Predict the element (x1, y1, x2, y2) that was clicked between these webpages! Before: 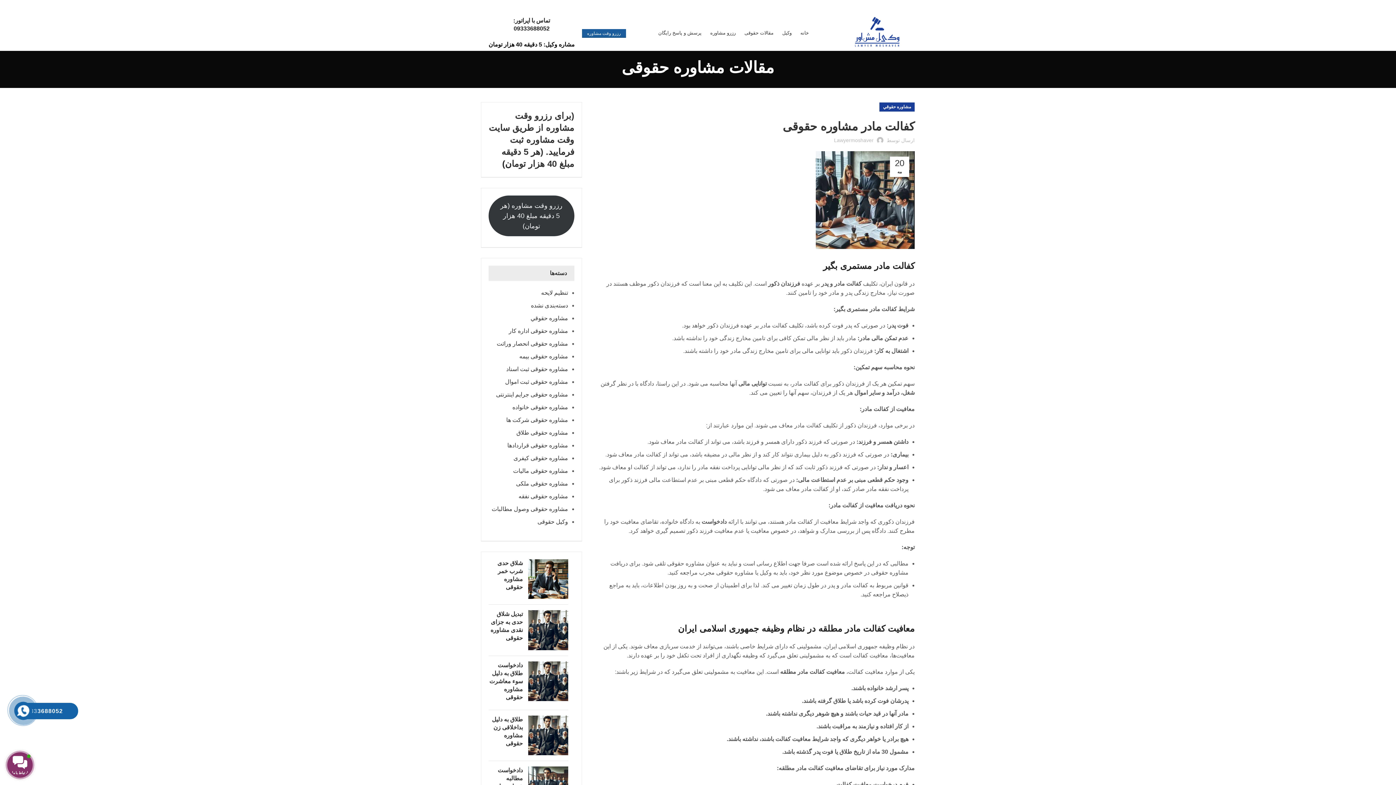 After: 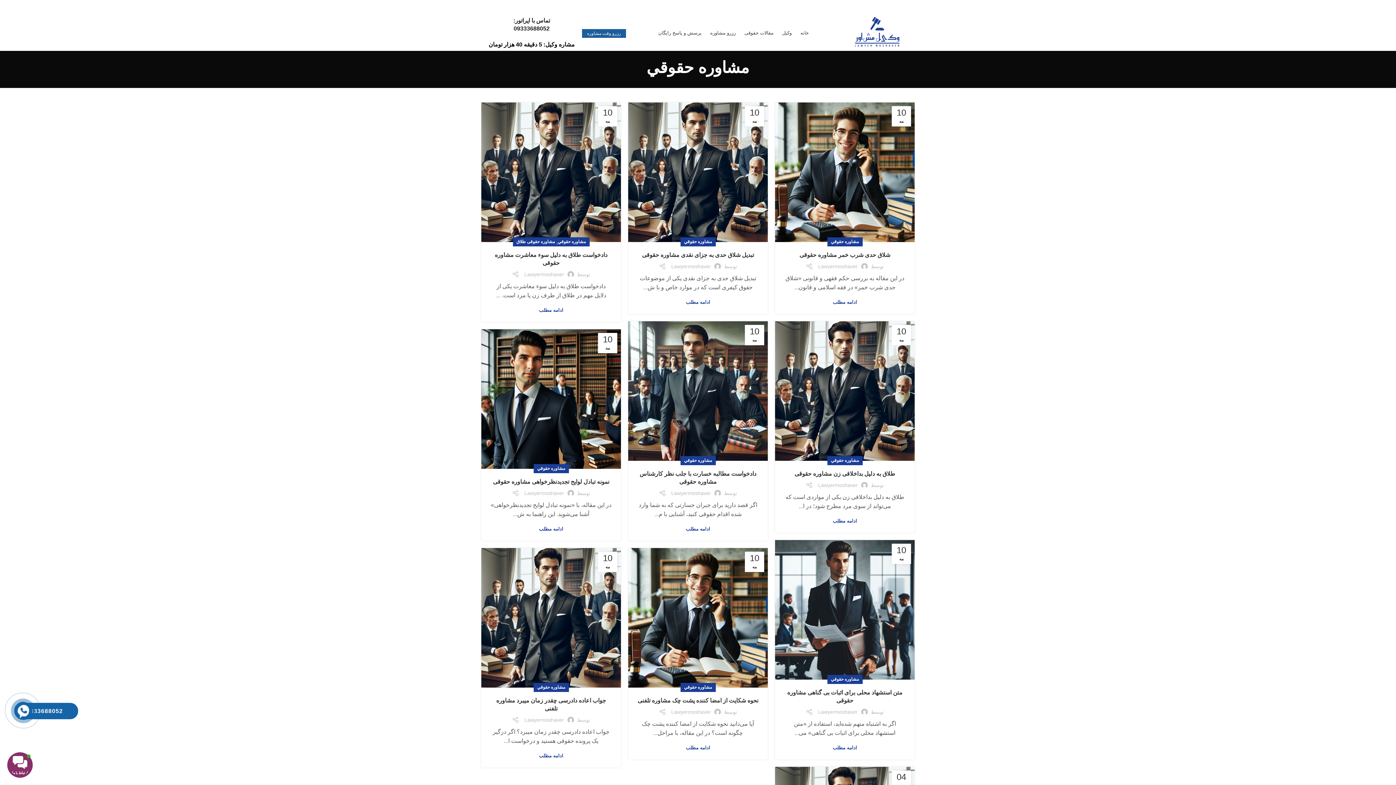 Action: bbox: (883, 102, 911, 111) label: مشاوره حقوقي